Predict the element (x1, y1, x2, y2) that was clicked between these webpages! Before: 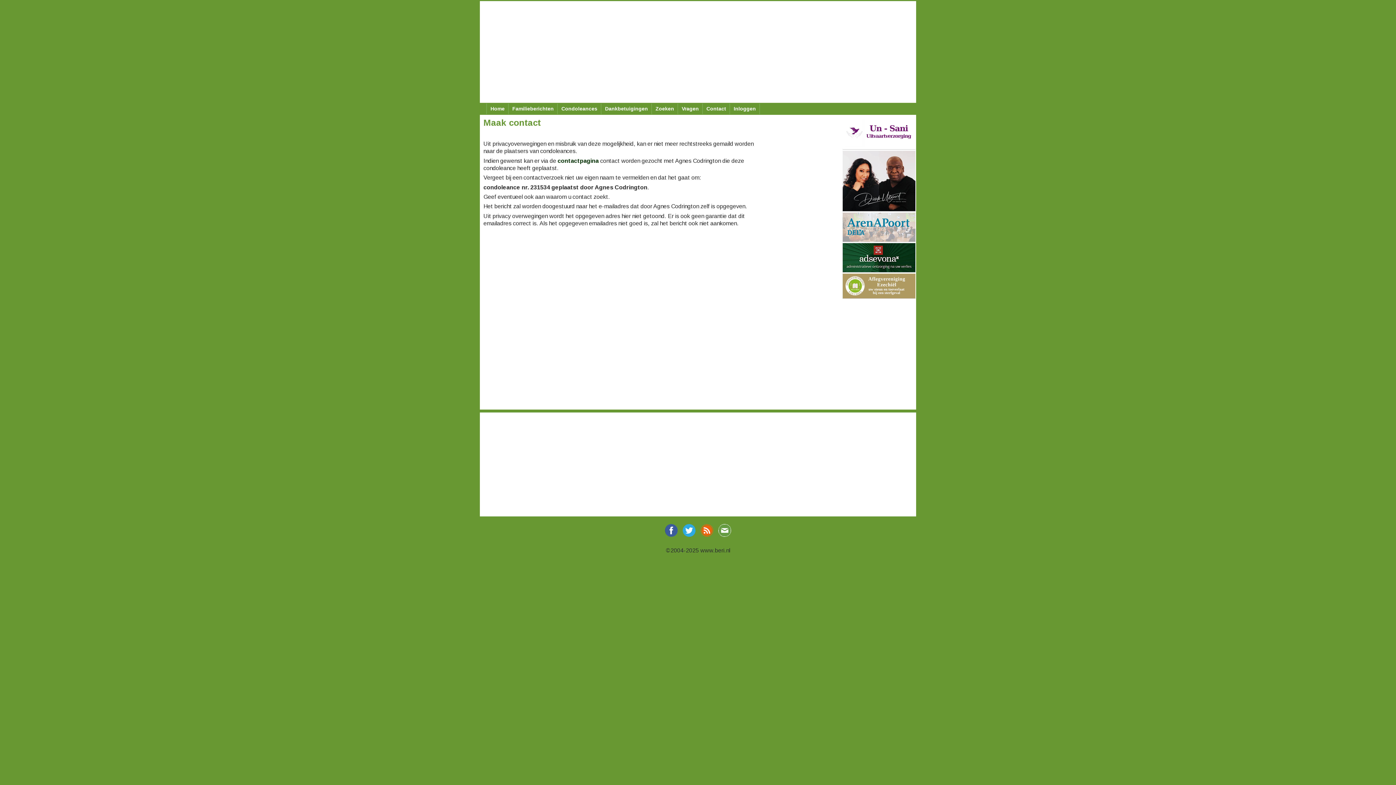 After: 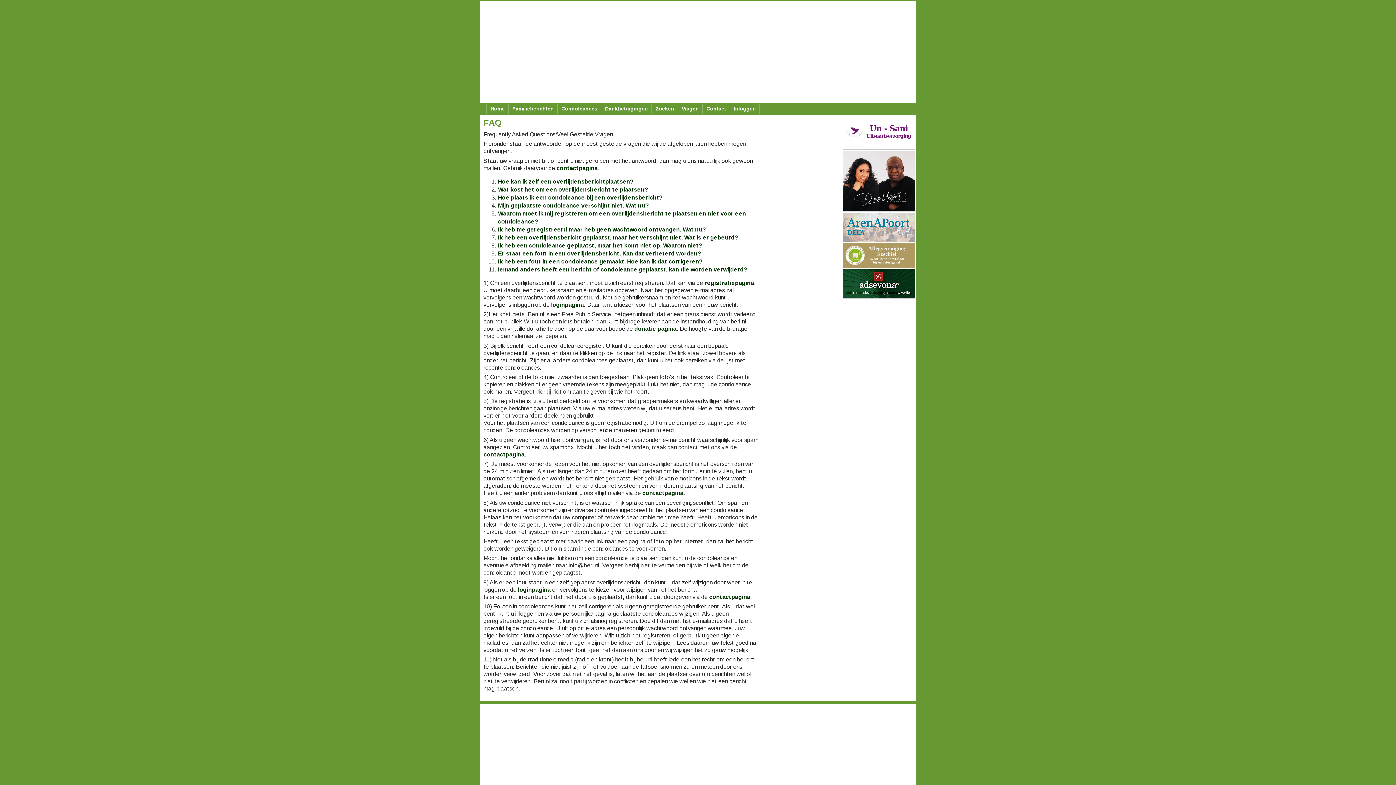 Action: bbox: (678, 103, 702, 114) label: Vragen